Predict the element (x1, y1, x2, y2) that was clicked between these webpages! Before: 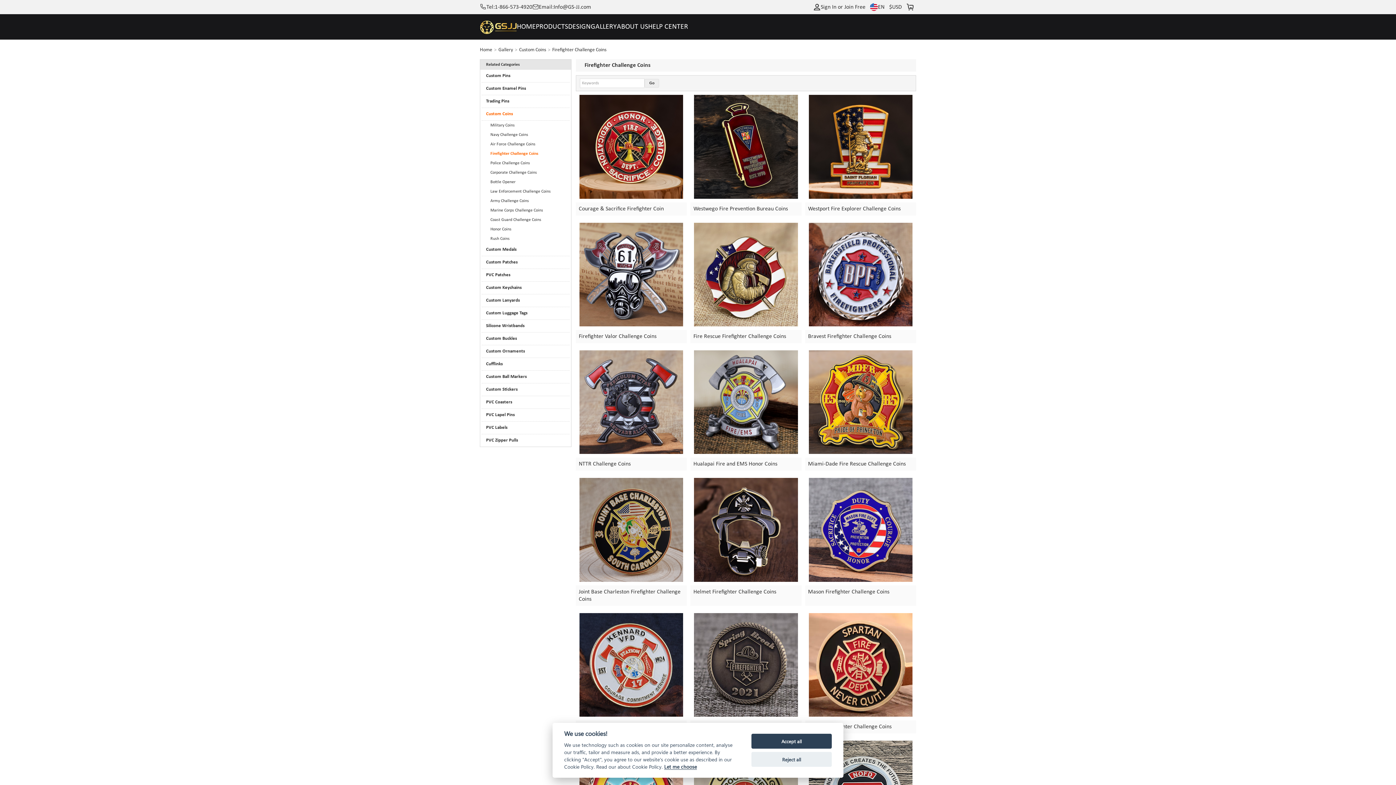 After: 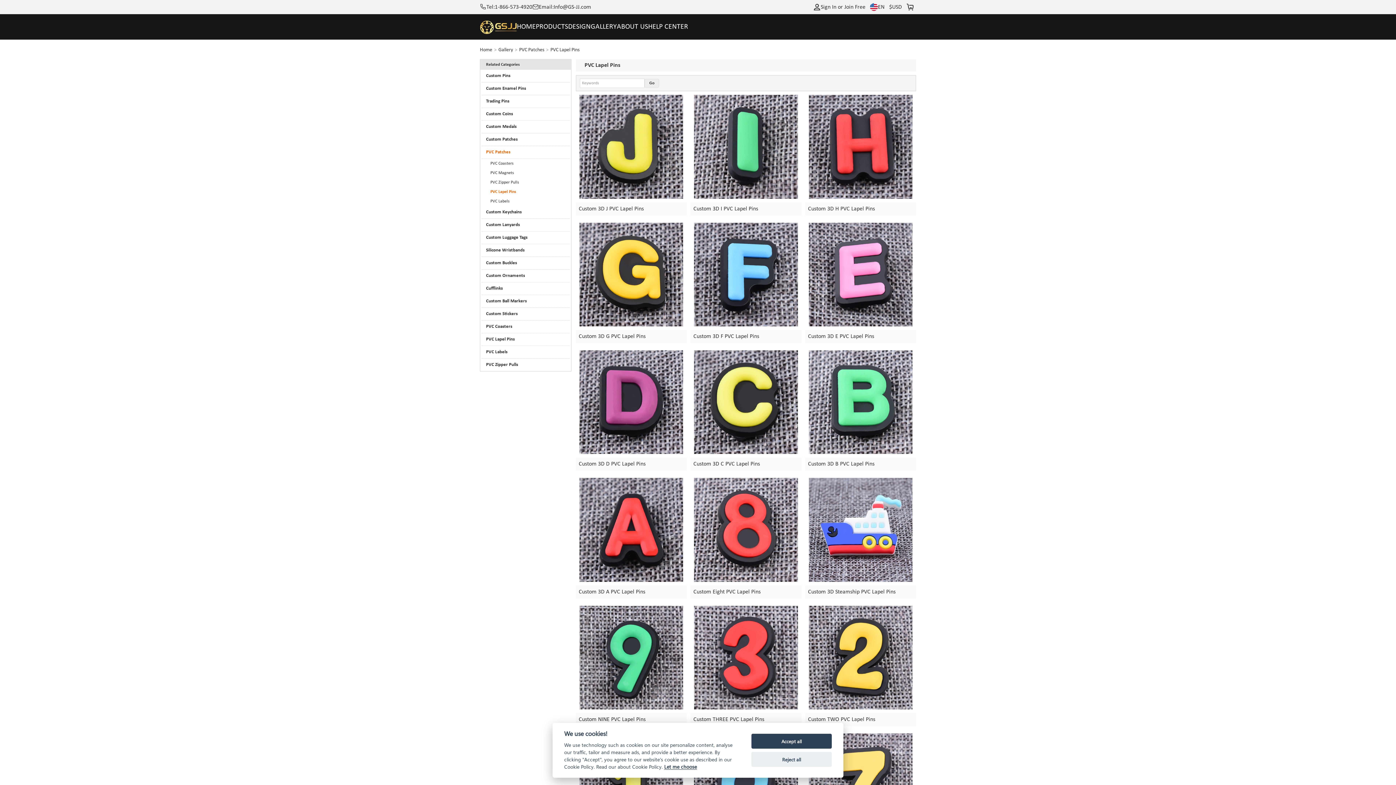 Action: label: PVC Lapel Pins bbox: (481, 409, 569, 421)